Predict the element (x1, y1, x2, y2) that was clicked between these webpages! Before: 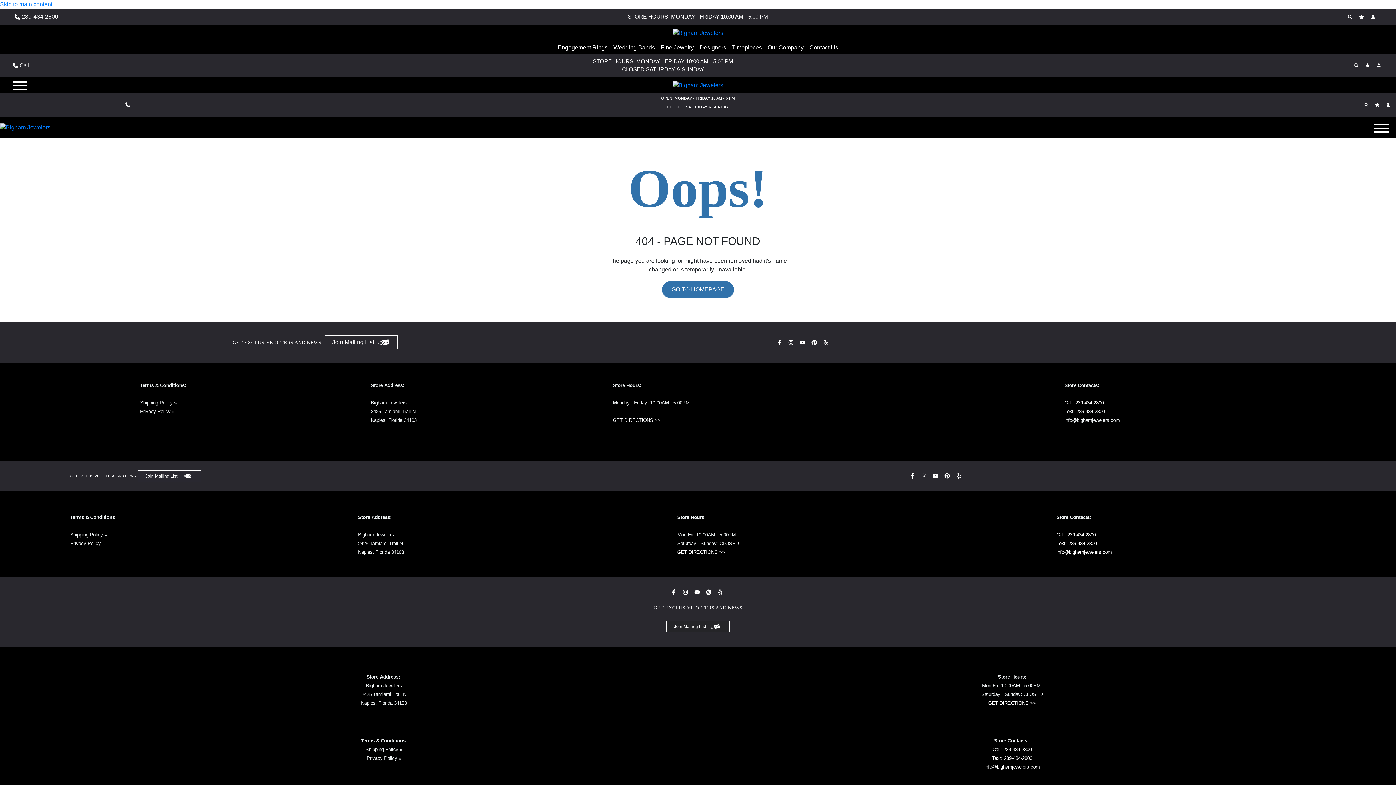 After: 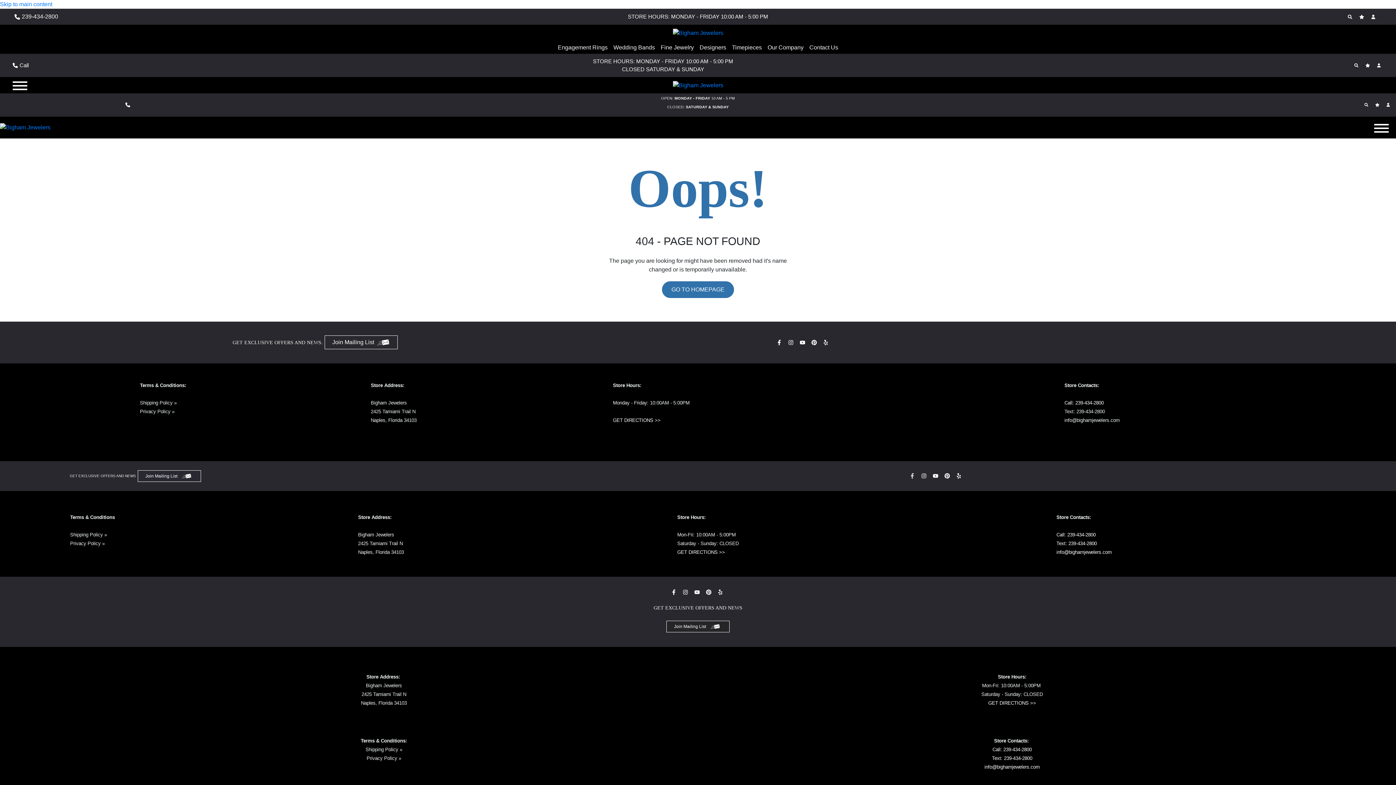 Action: bbox: (909, 473, 917, 478)